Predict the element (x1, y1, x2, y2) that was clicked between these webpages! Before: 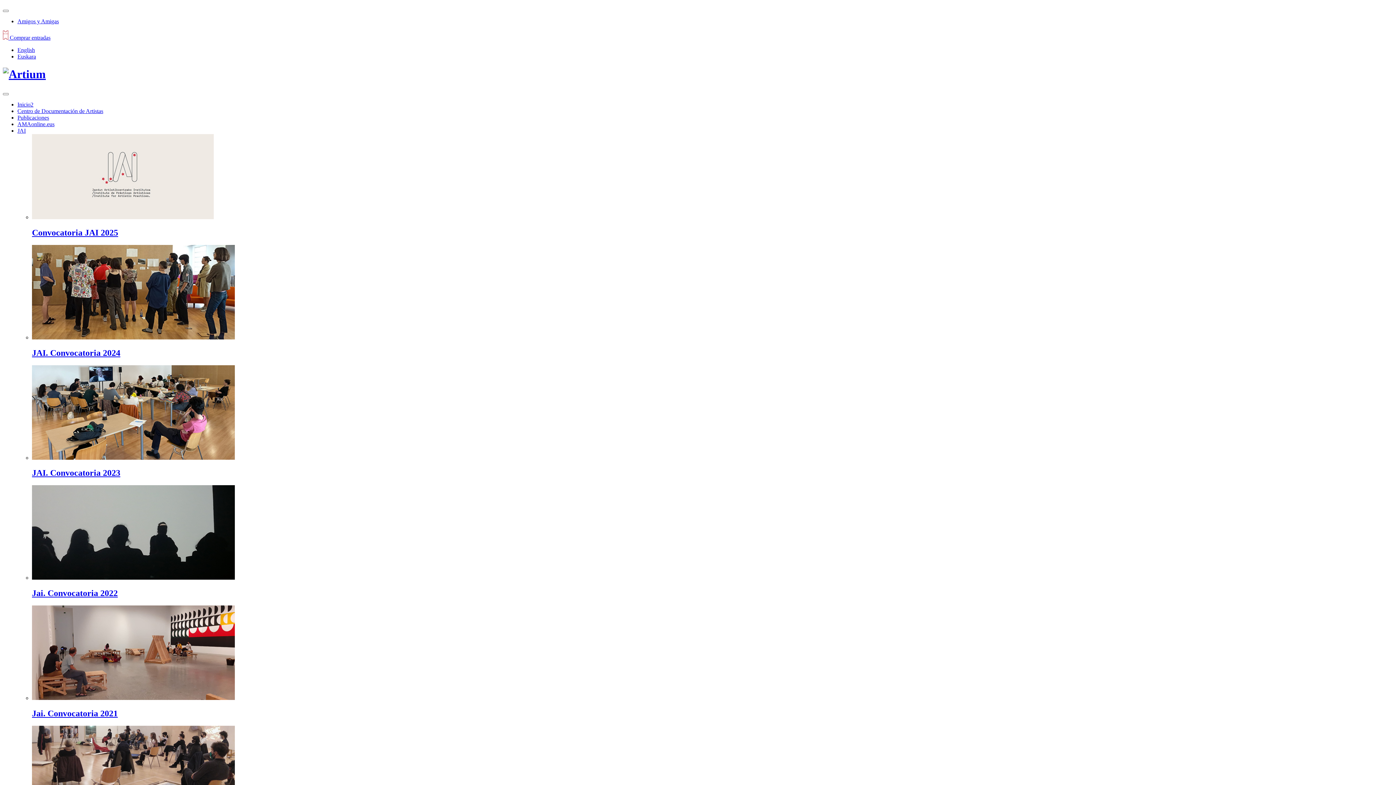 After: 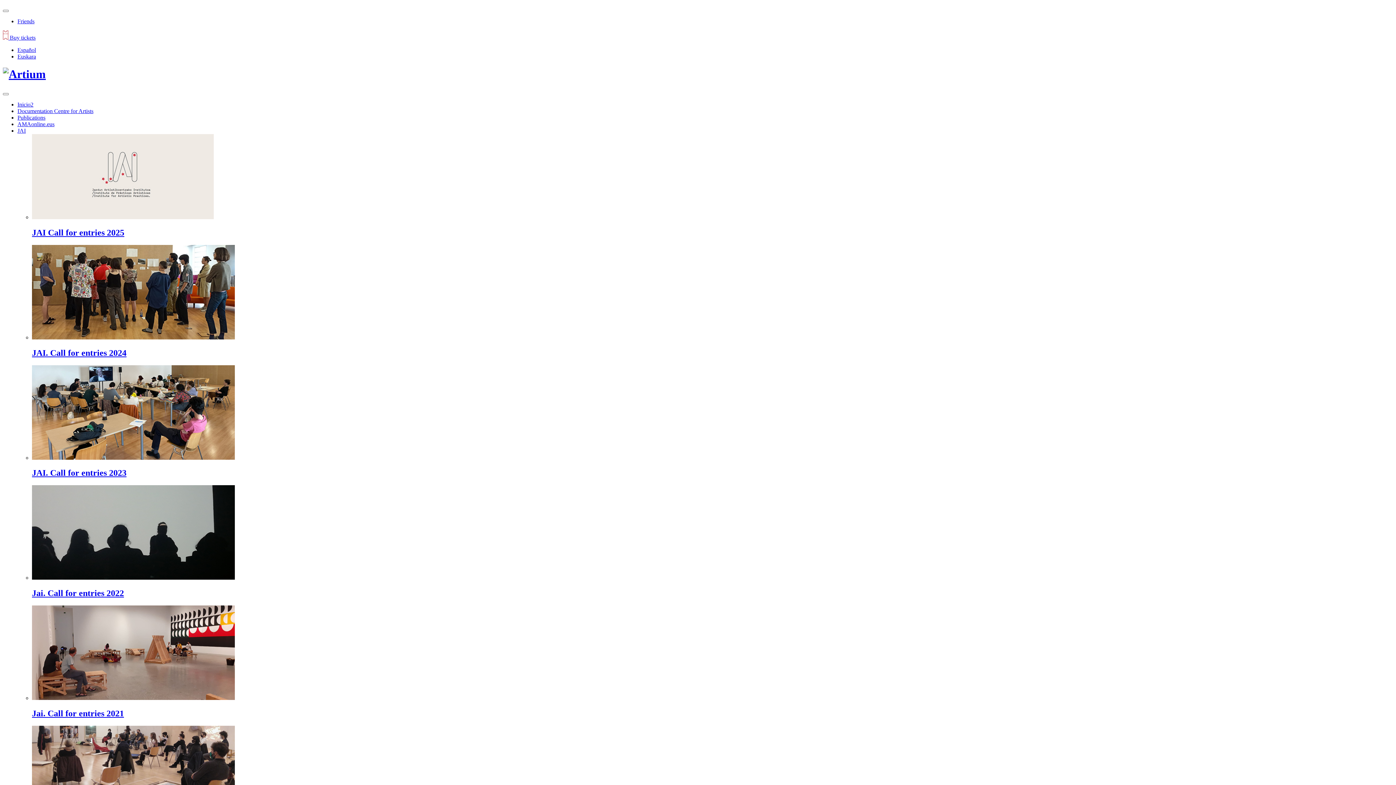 Action: label: English bbox: (17, 46, 34, 53)